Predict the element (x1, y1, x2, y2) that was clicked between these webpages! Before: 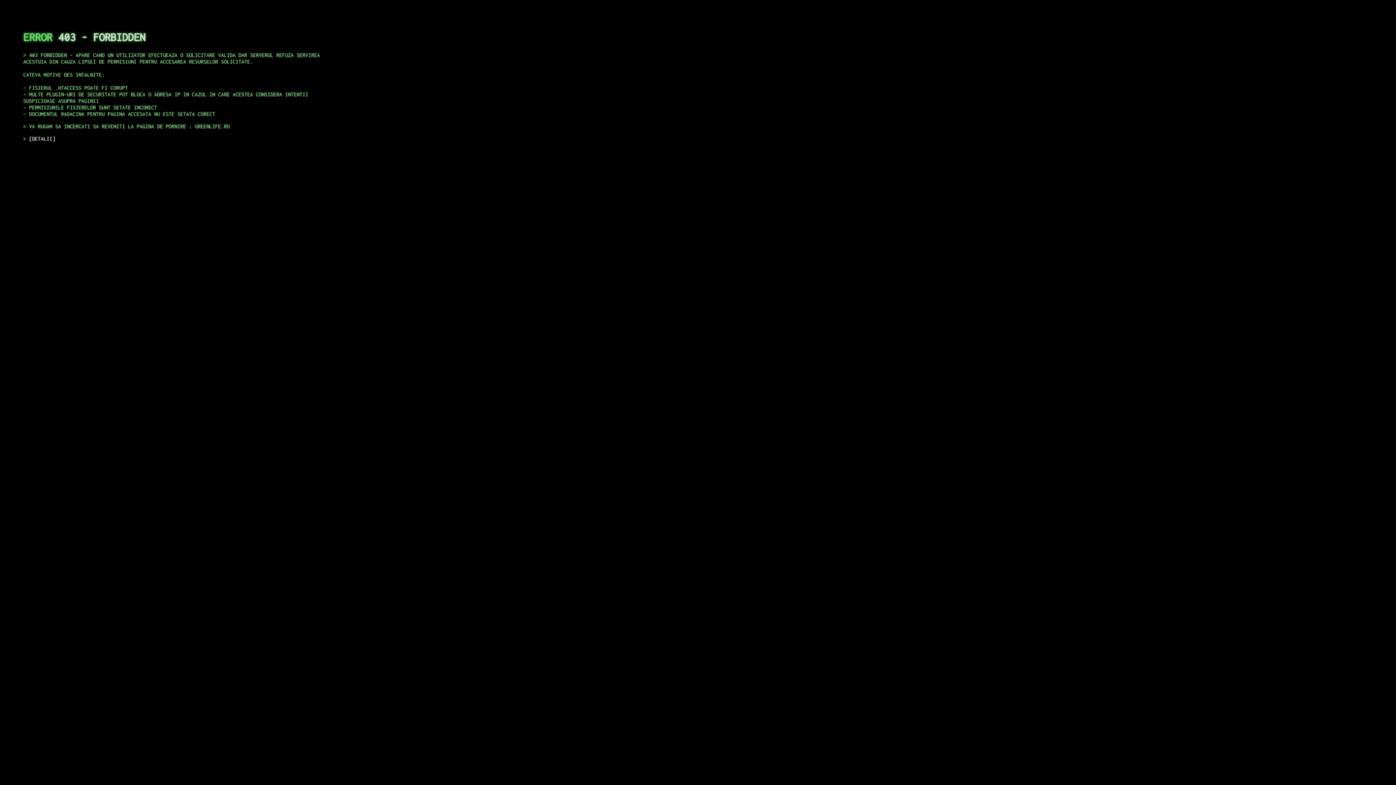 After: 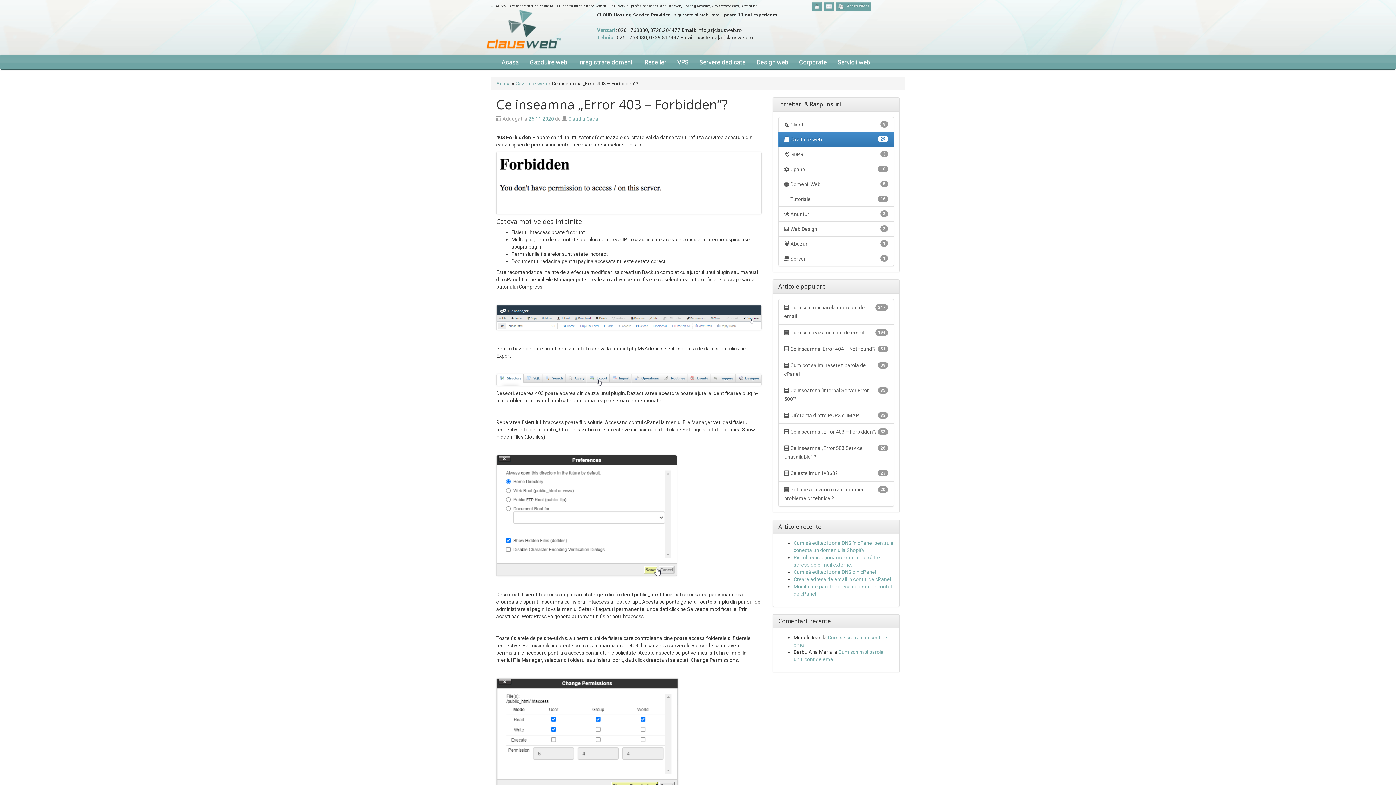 Action: bbox: (29, 135, 55, 141) label: DETALII